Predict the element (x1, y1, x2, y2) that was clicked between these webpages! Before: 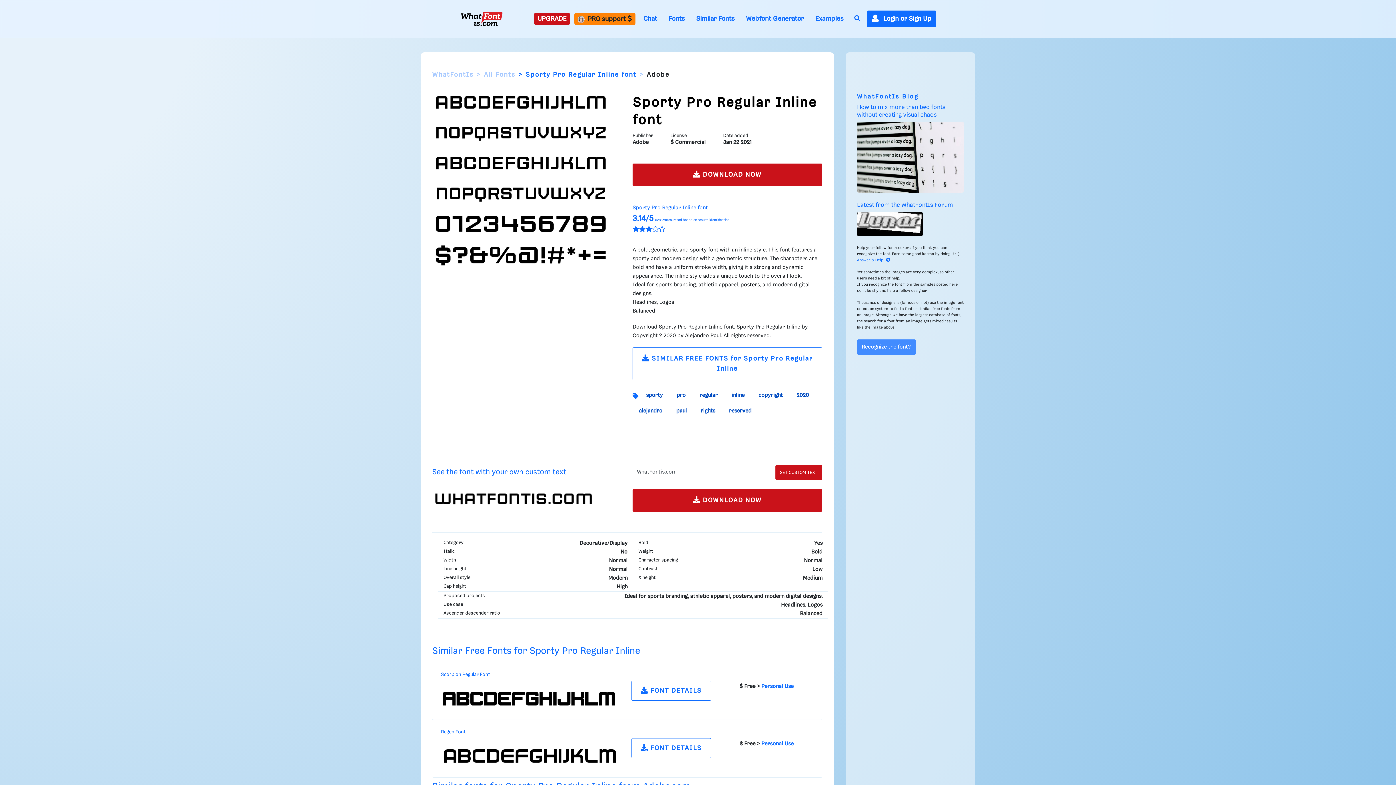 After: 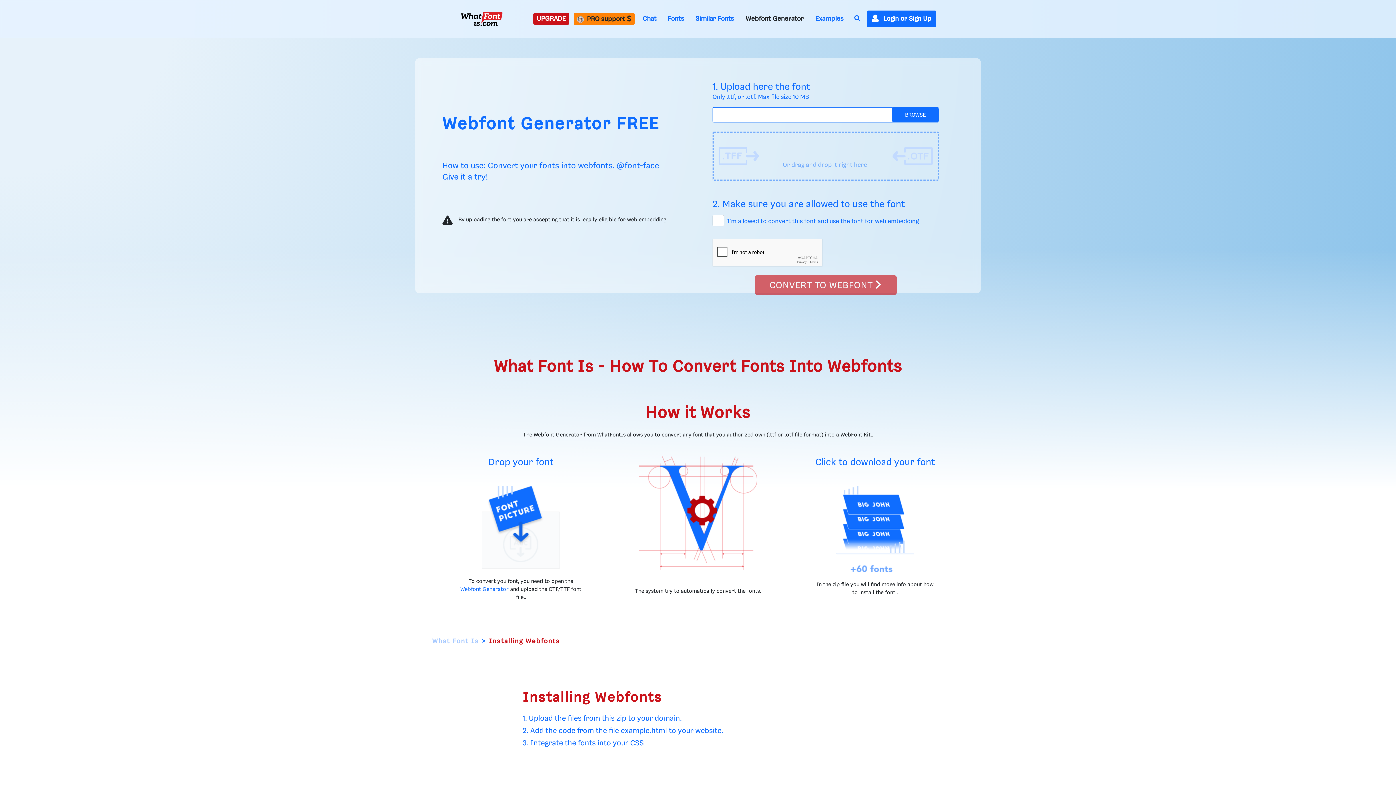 Action: label: Webfont Generator bbox: (742, 13, 807, 24)